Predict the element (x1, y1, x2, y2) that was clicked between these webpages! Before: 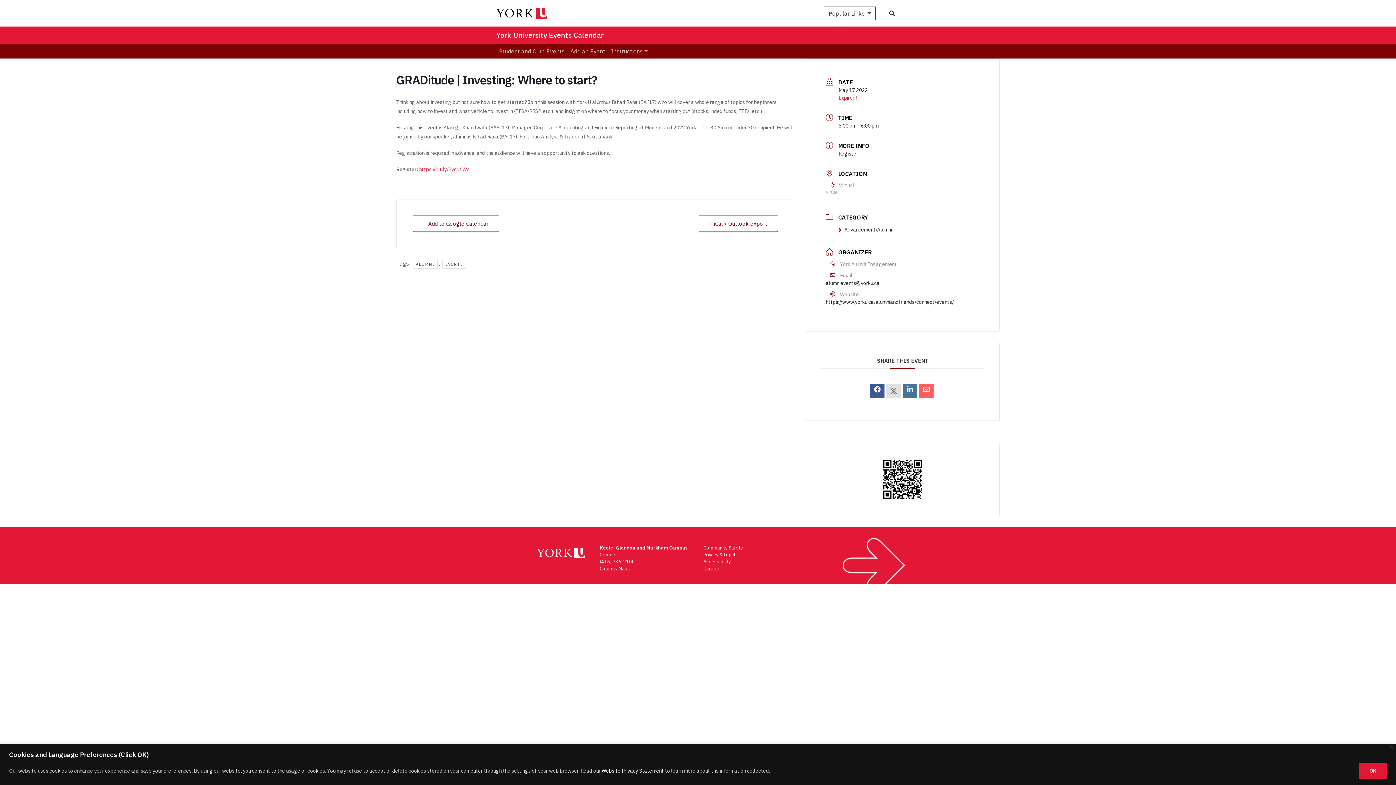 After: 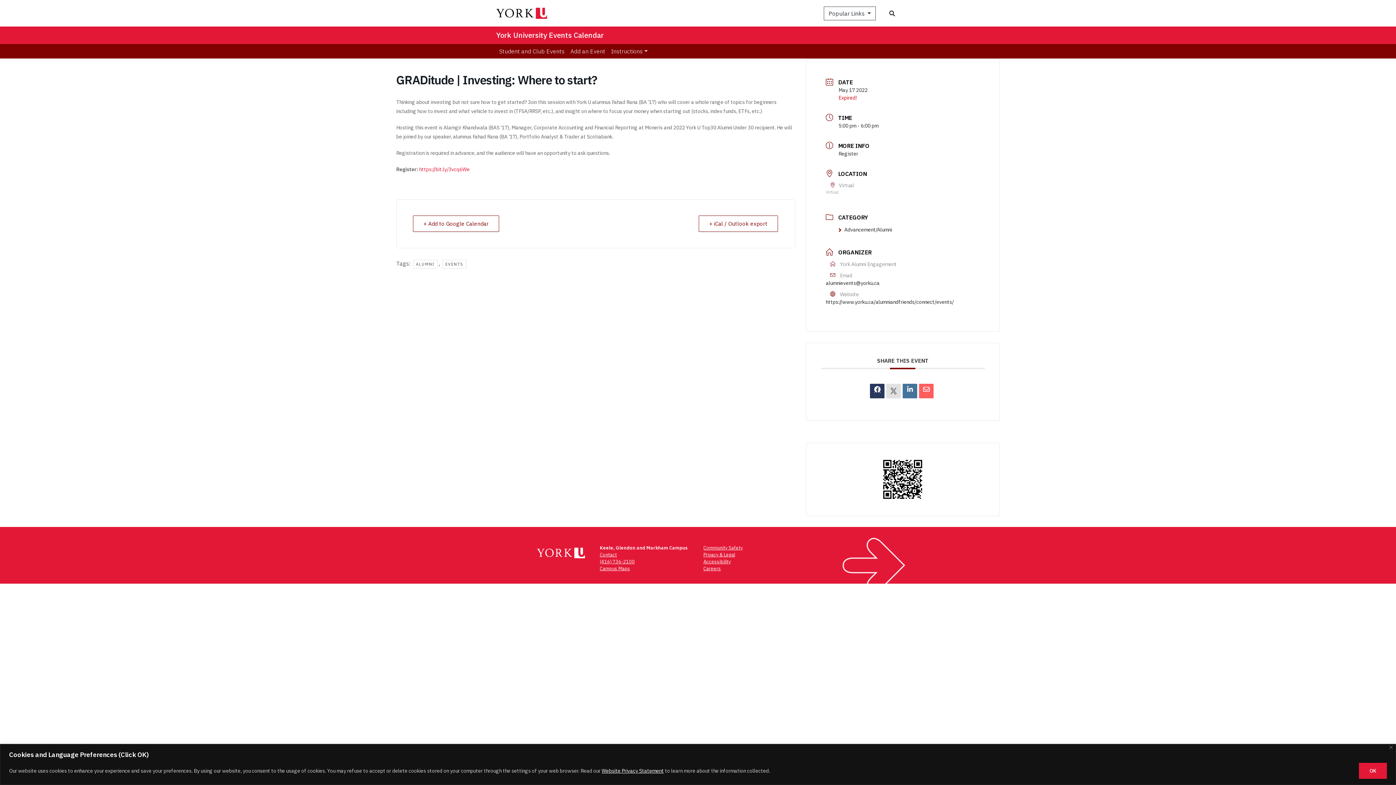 Action: bbox: (870, 384, 884, 398)